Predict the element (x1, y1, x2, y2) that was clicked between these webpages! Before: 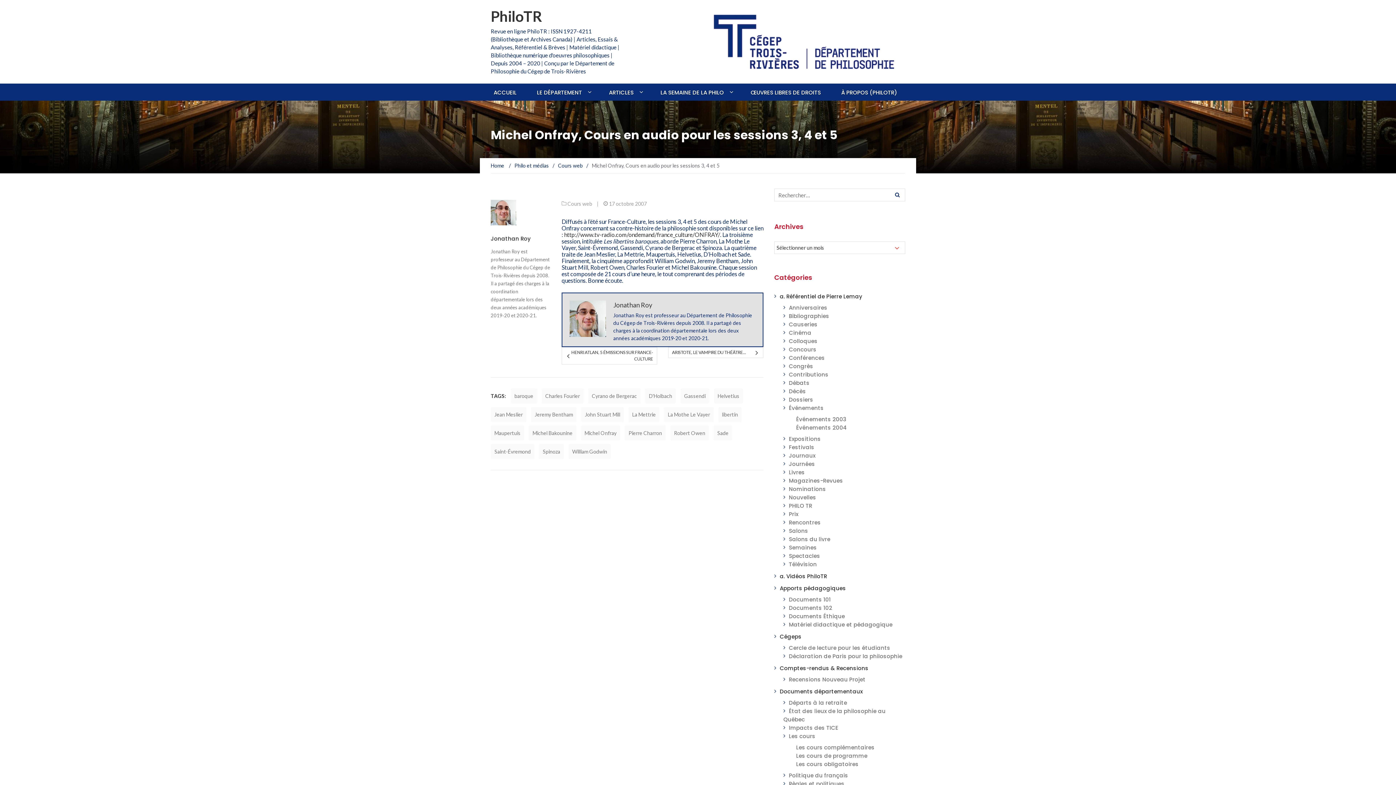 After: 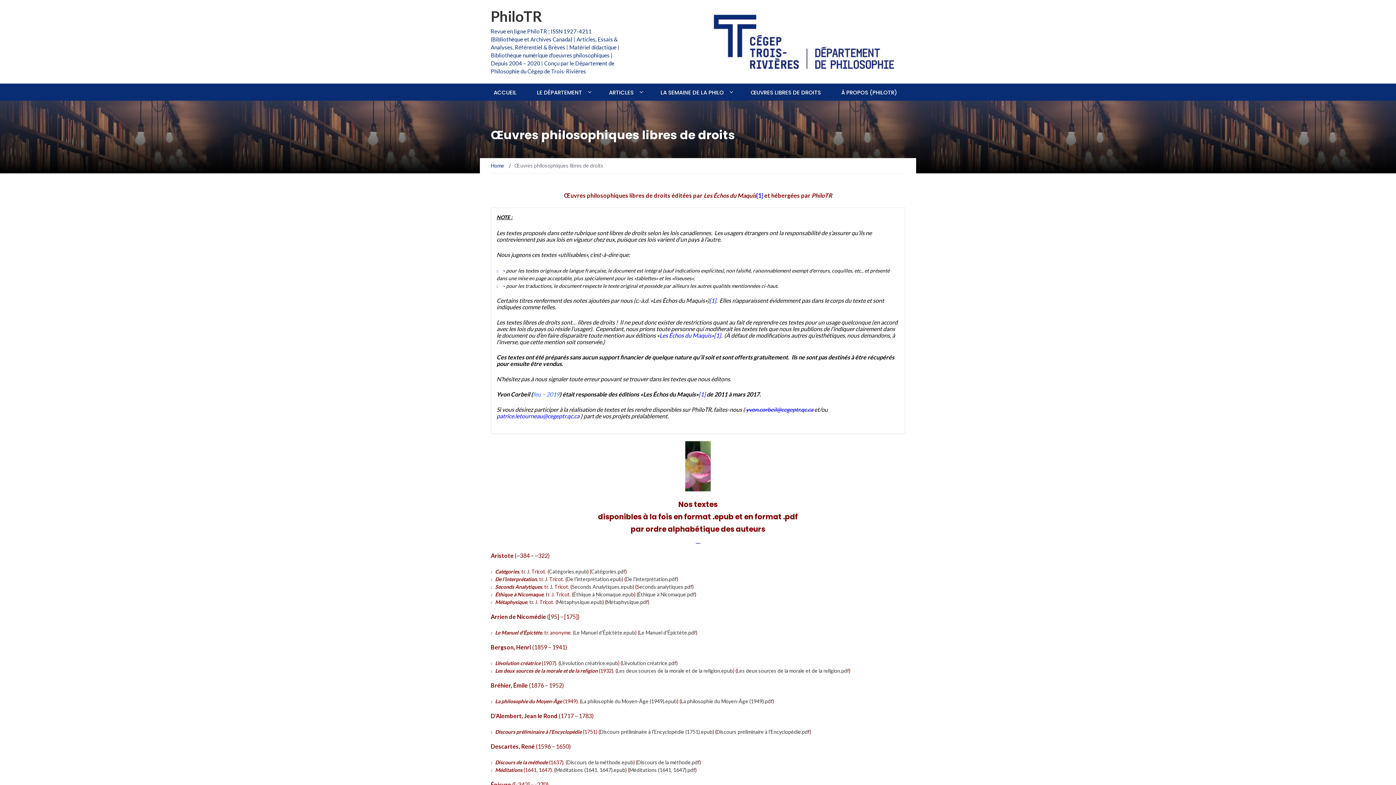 Action: label: ŒUVRES LIBRES DE DROITS bbox: (748, 83, 824, 100)